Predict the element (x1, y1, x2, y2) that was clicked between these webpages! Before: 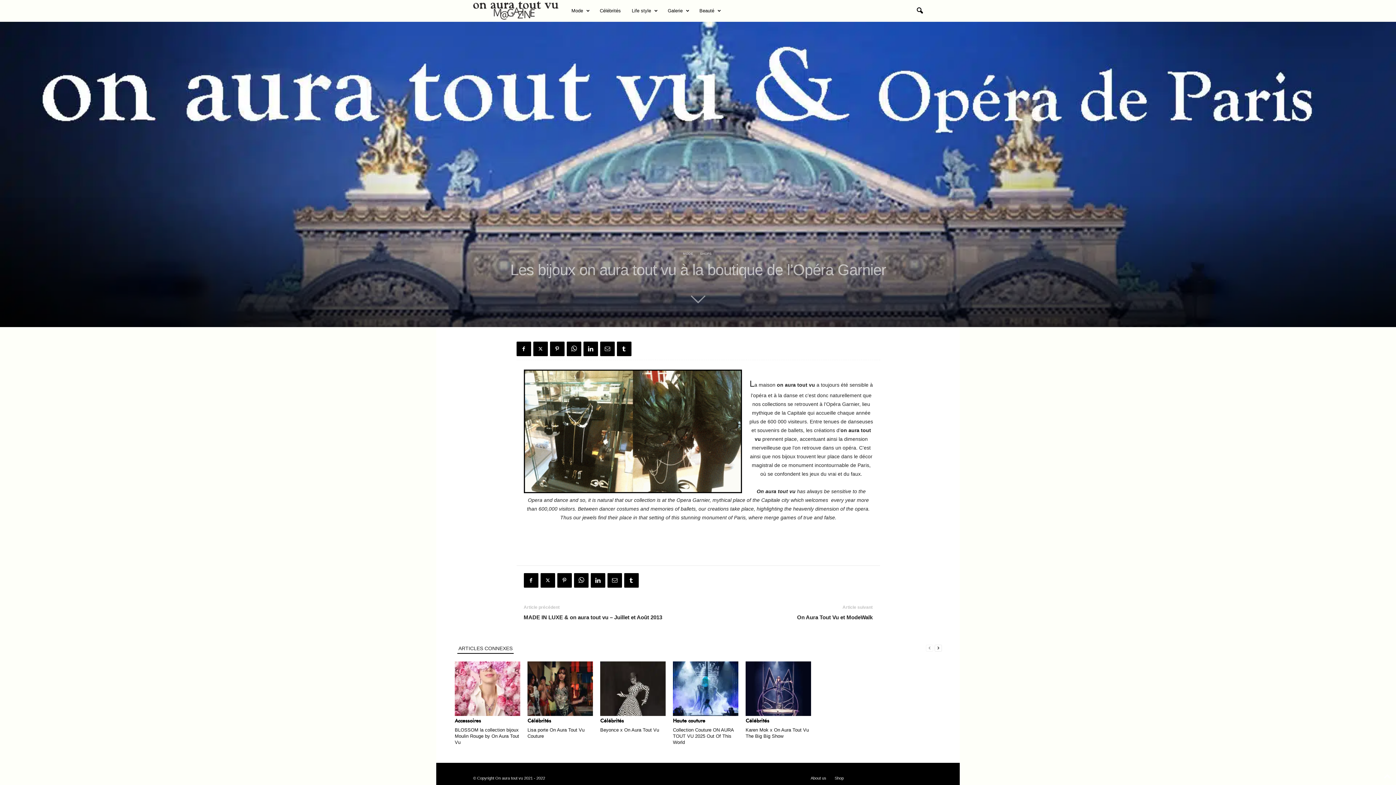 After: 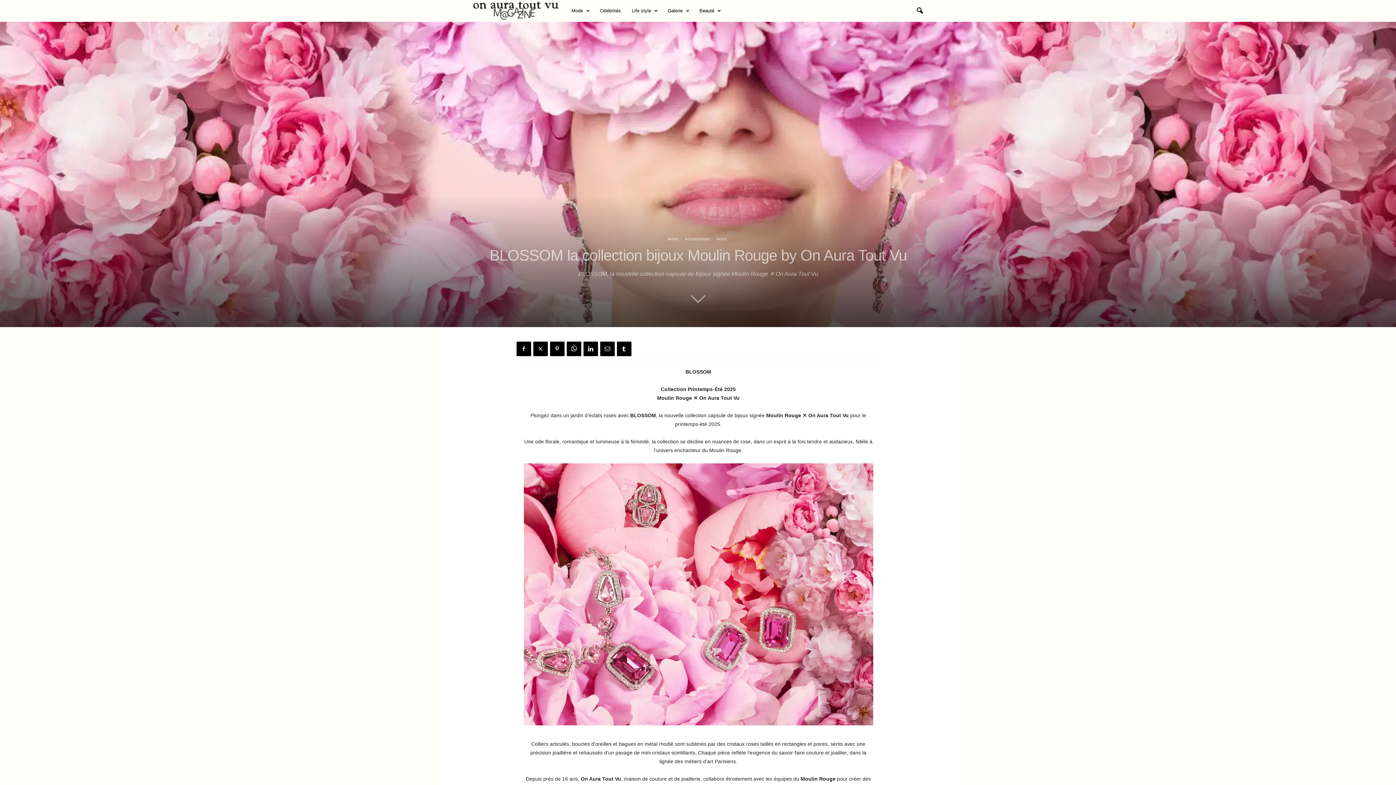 Action: label: BLOSSOM la collection bijoux Moulin Rouge by On Aura Tout Vu bbox: (454, 727, 519, 745)